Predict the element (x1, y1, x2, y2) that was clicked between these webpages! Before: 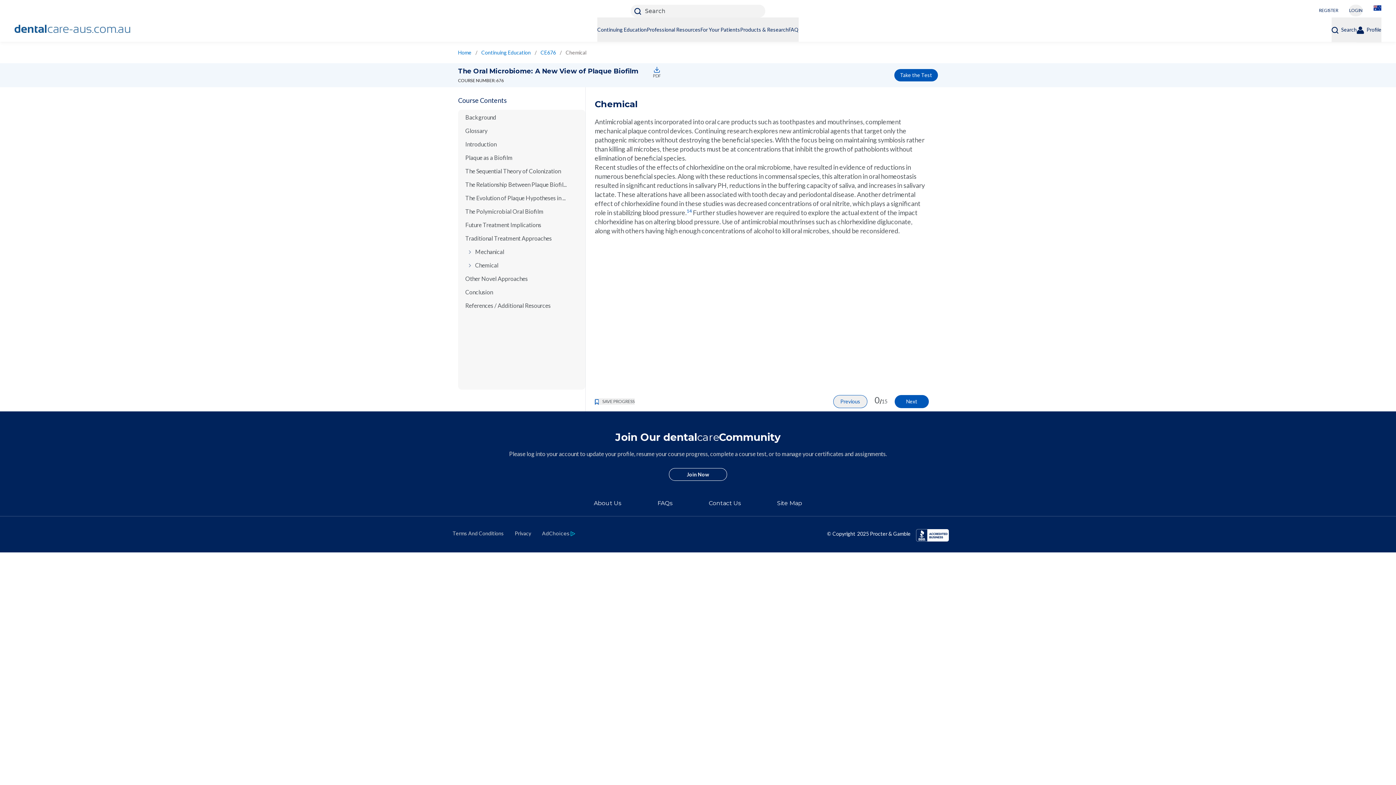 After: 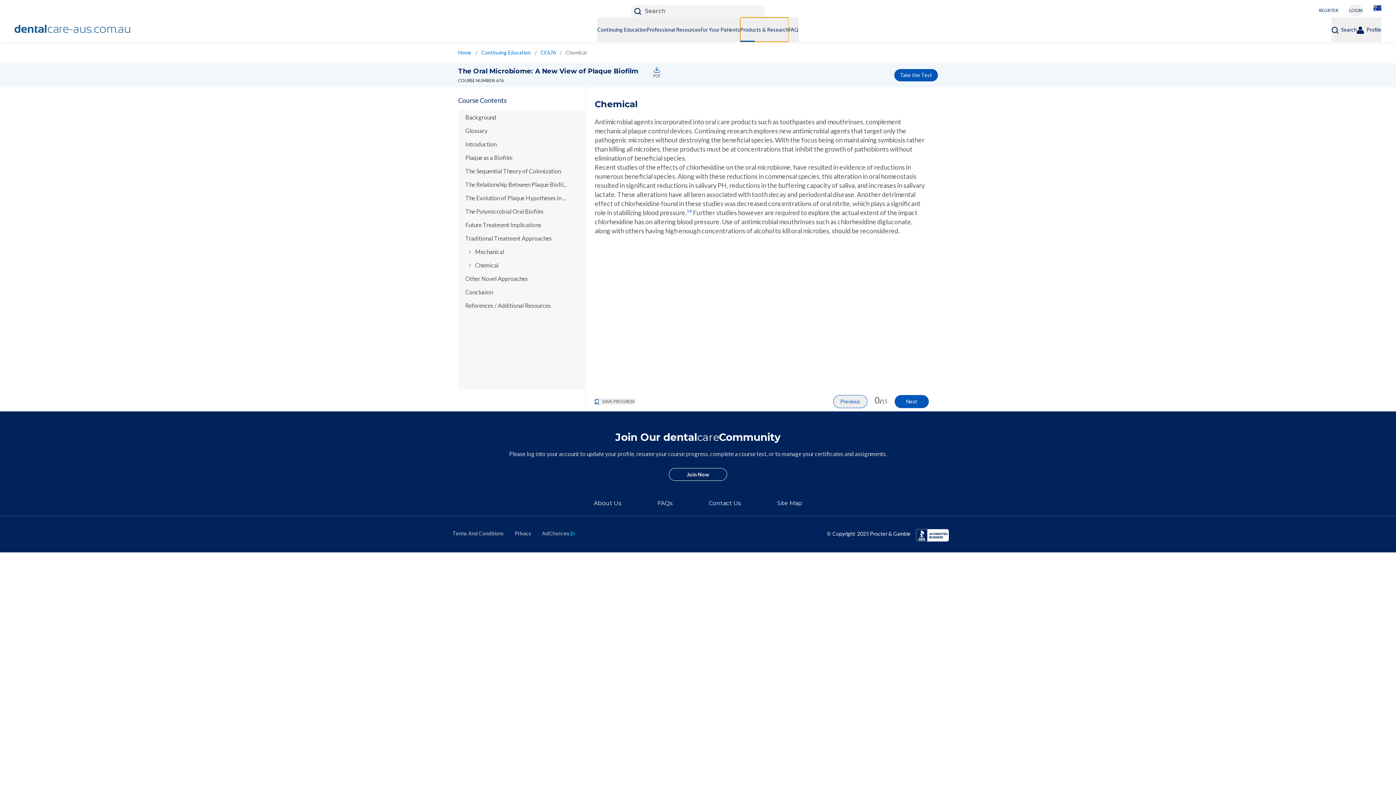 Action: bbox: (740, 17, 788, 41) label: Products & Research